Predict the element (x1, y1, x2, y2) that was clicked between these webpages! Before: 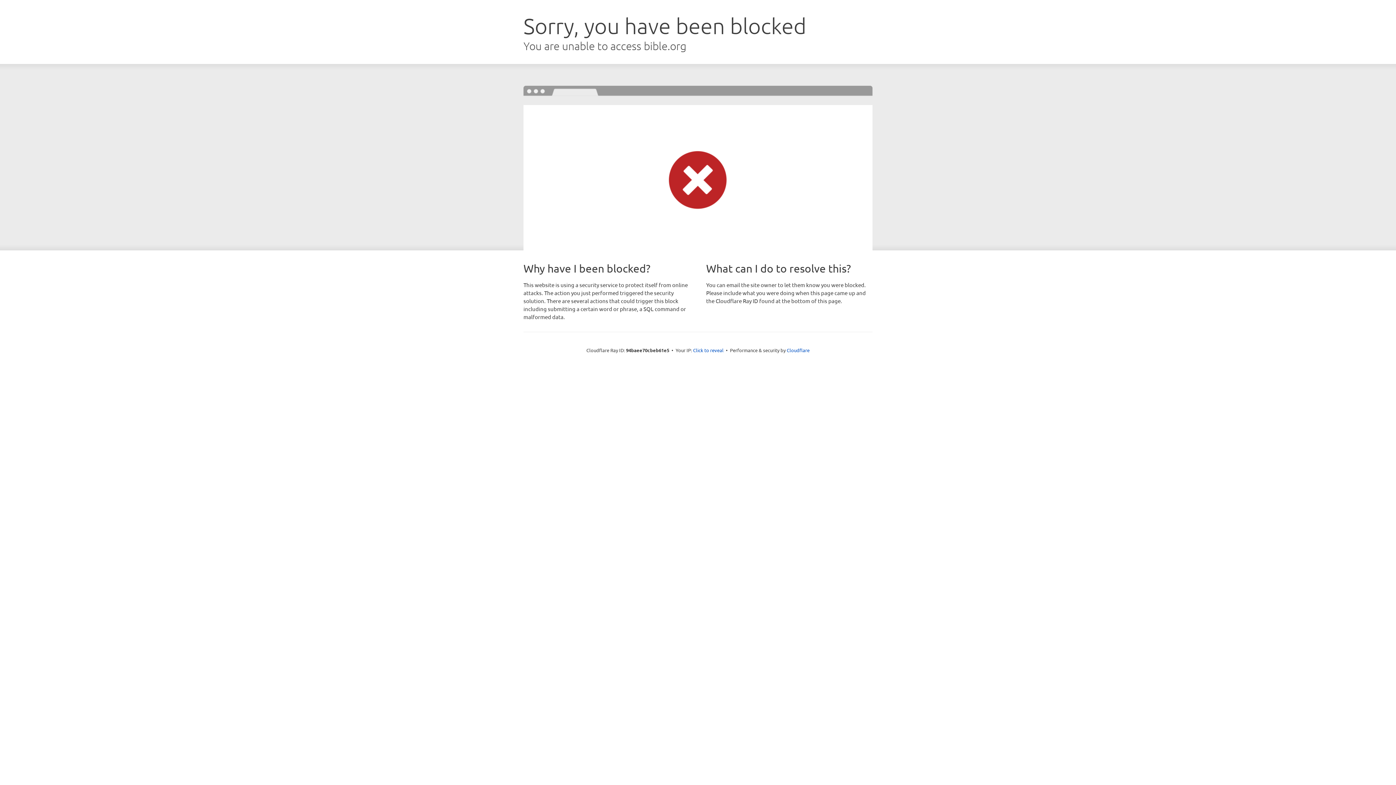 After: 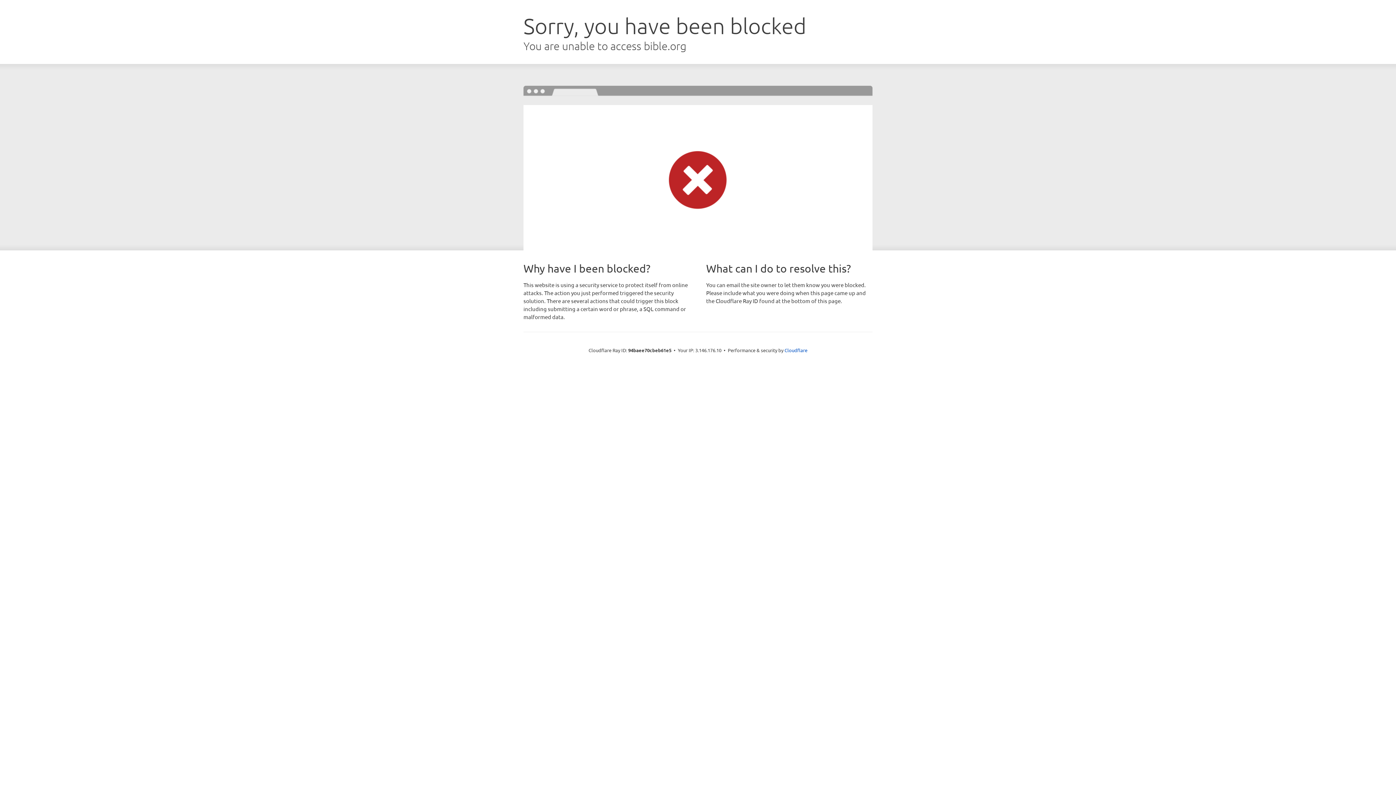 Action: label: Click to reveal bbox: (693, 346, 723, 353)